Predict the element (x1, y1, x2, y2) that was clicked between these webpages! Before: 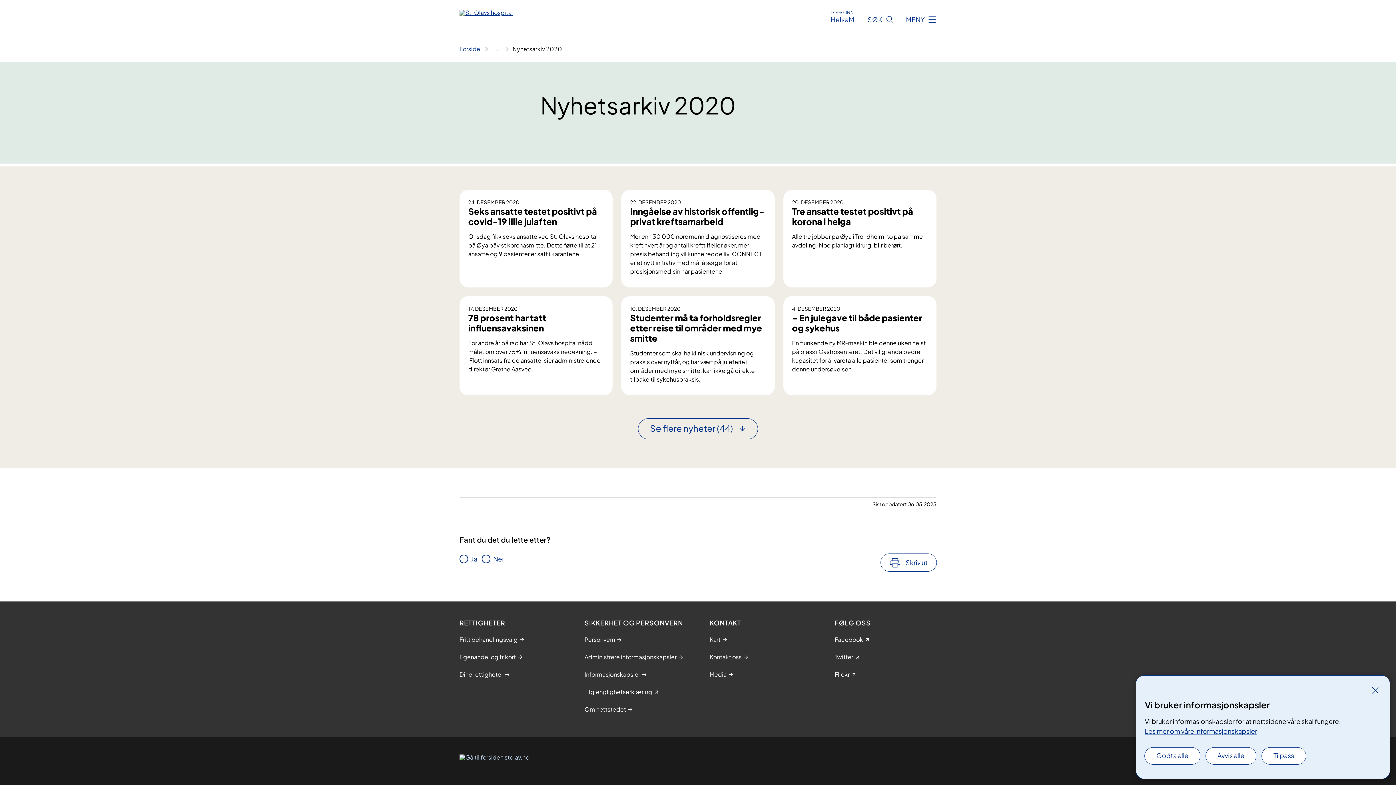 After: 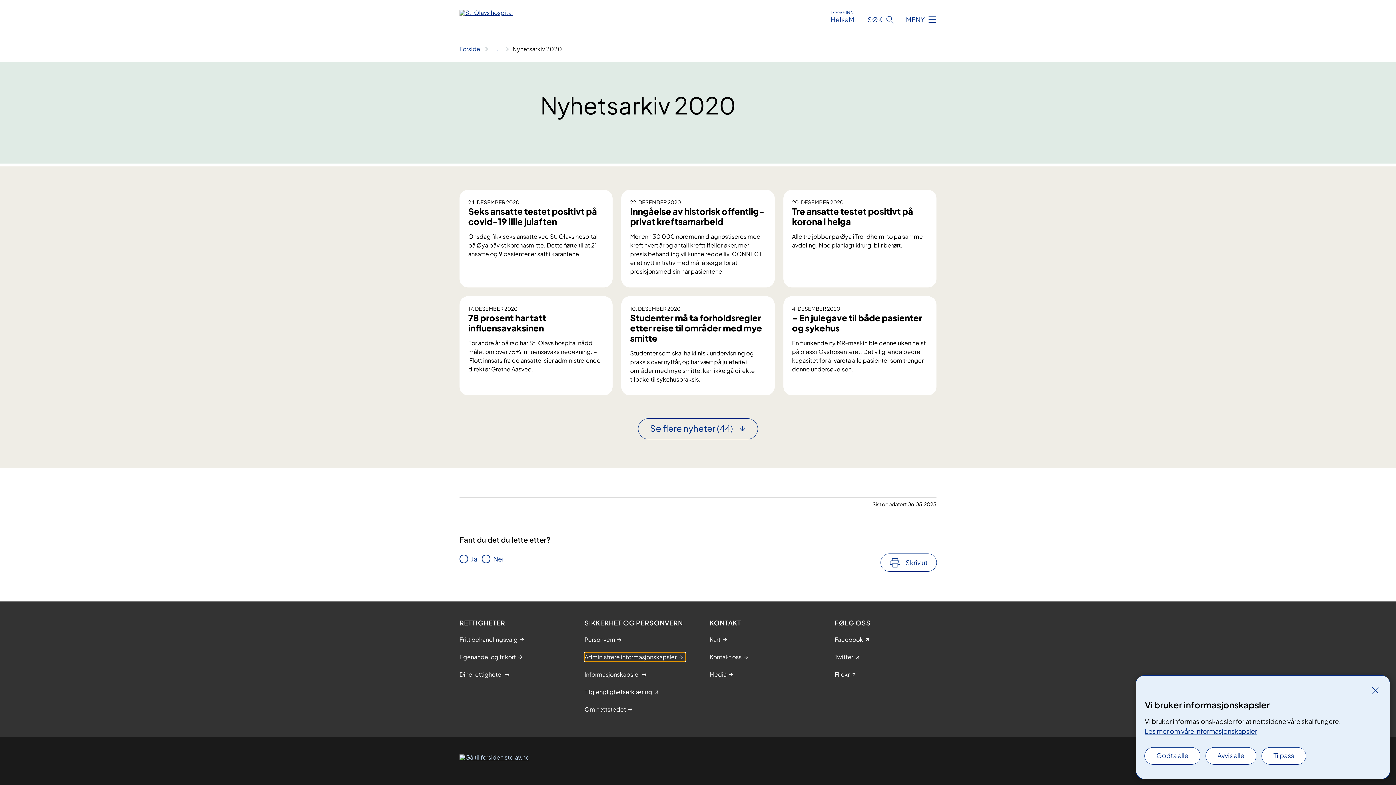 Action: label: Administrere informasjonskapsler bbox: (584, 653, 676, 661)